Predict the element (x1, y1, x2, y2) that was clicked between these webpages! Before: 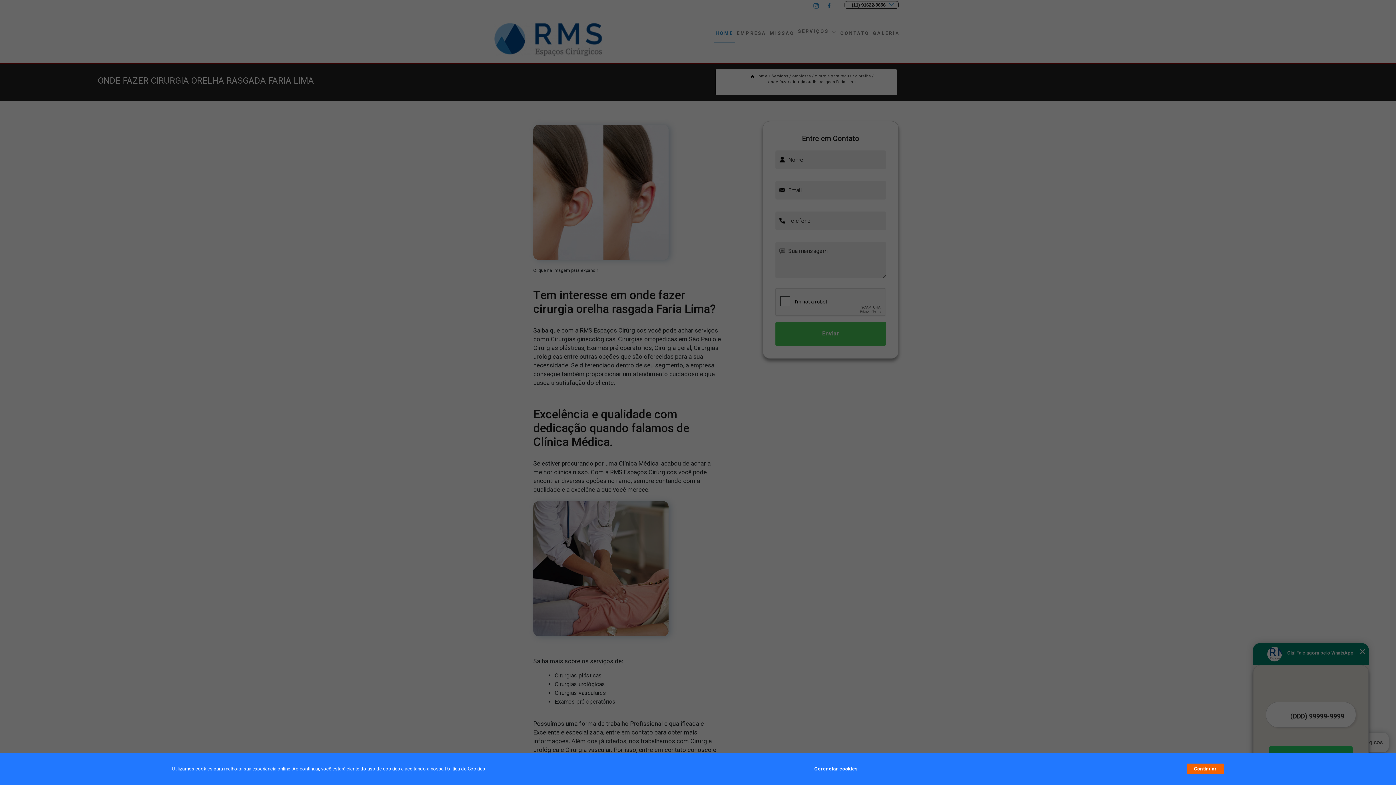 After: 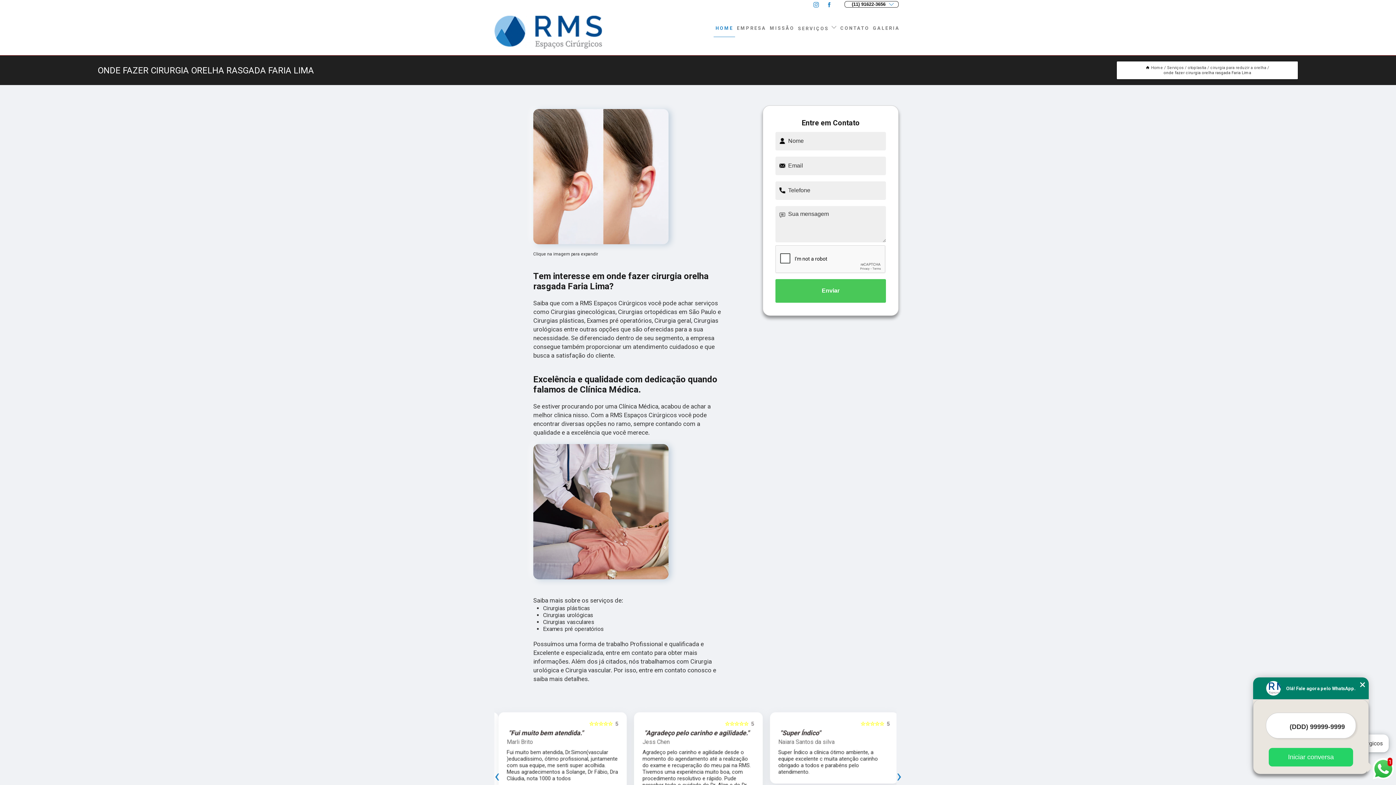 Action: bbox: (1187, 764, 1224, 774) label: Continuar